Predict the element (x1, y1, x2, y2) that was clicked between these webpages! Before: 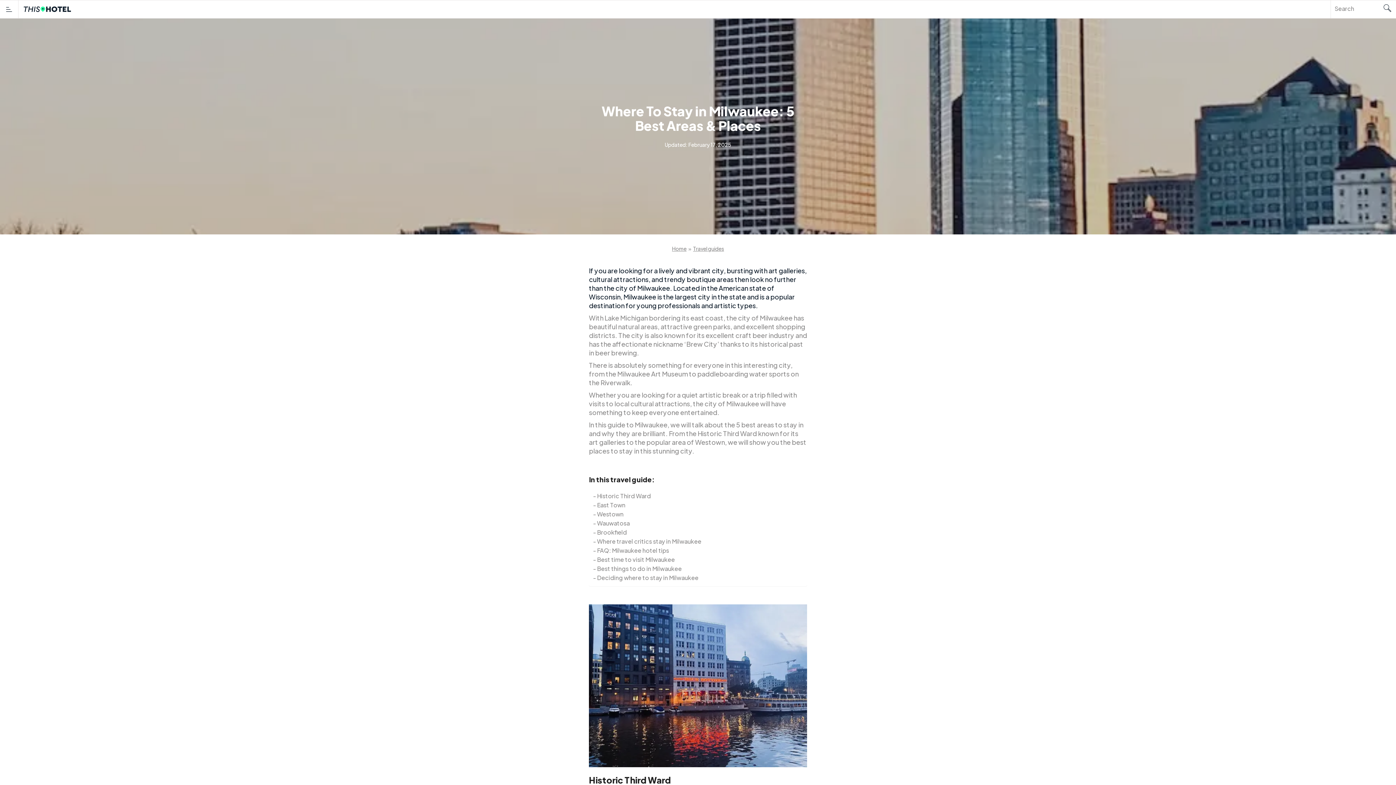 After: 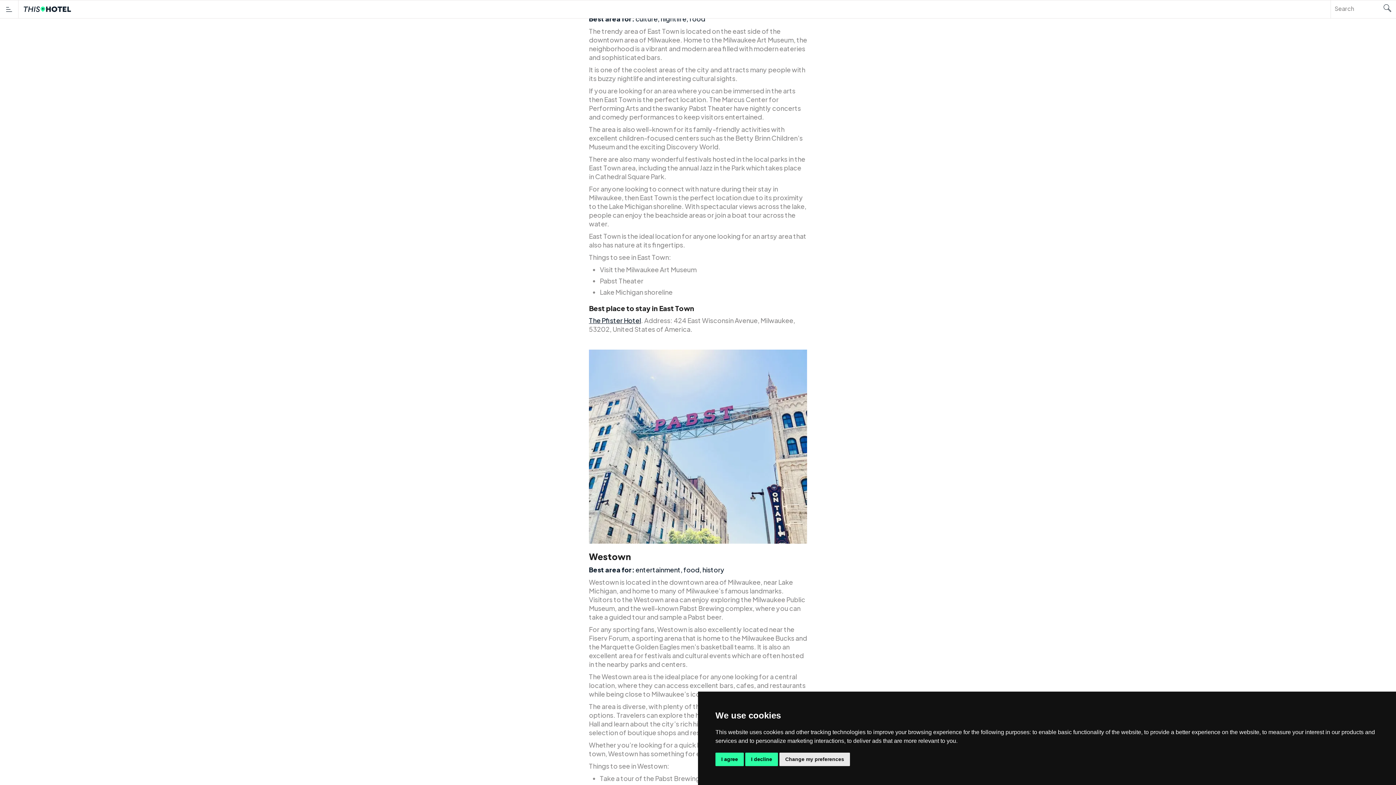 Action: bbox: (593, 500, 625, 509) label: East Town